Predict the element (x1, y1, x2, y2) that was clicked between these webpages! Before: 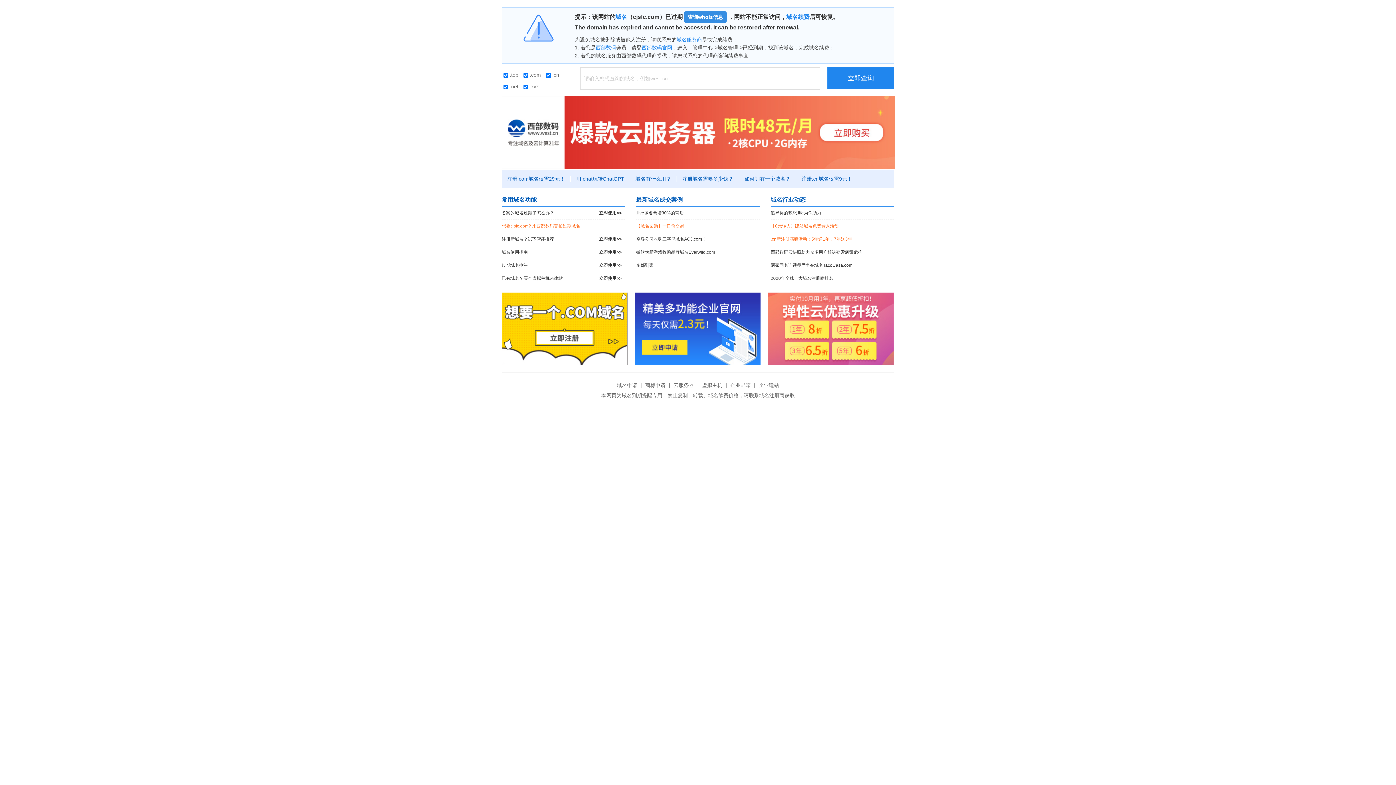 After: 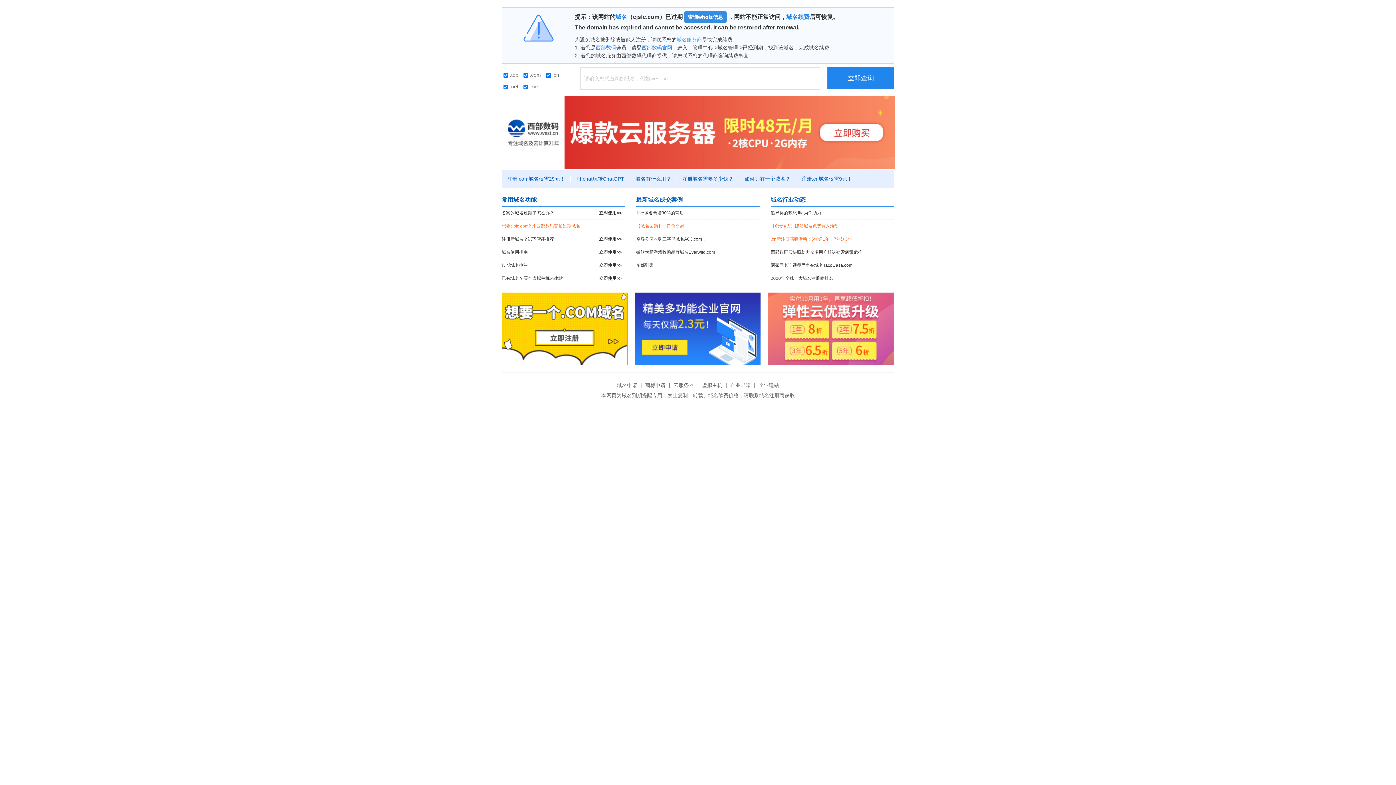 Action: label: 域名服务商 bbox: (676, 36, 702, 42)